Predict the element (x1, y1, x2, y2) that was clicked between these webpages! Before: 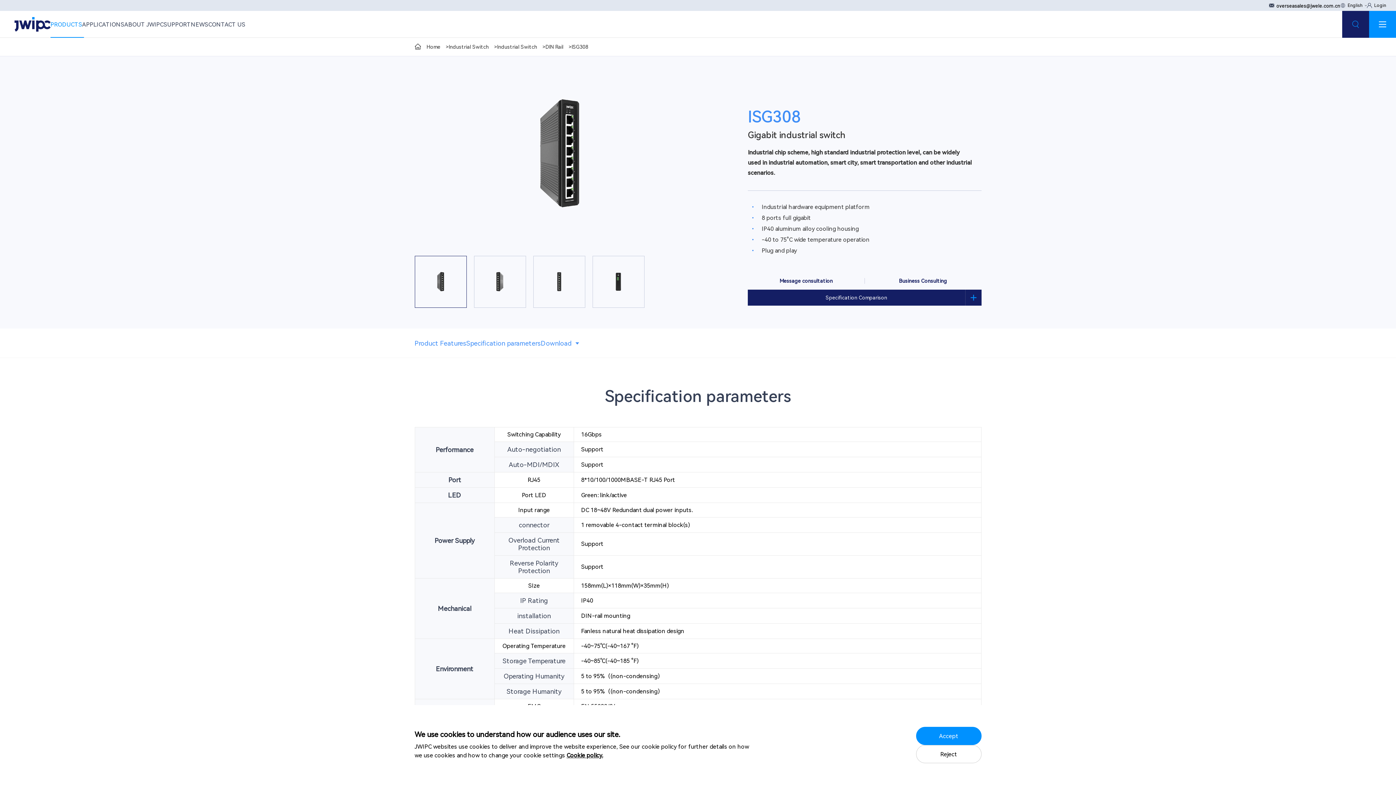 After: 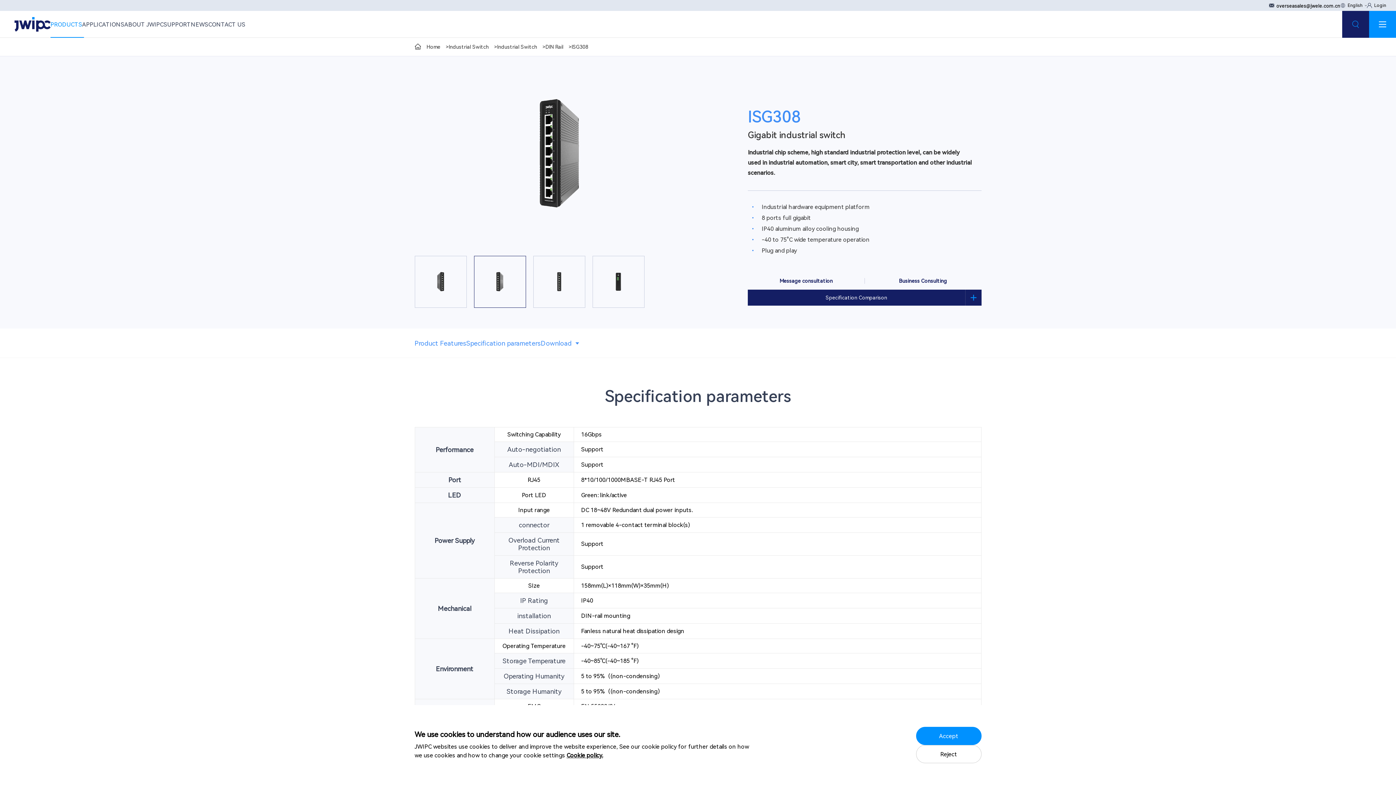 Action: label: Go to slide 2 bbox: (536, 242, 558, 243)